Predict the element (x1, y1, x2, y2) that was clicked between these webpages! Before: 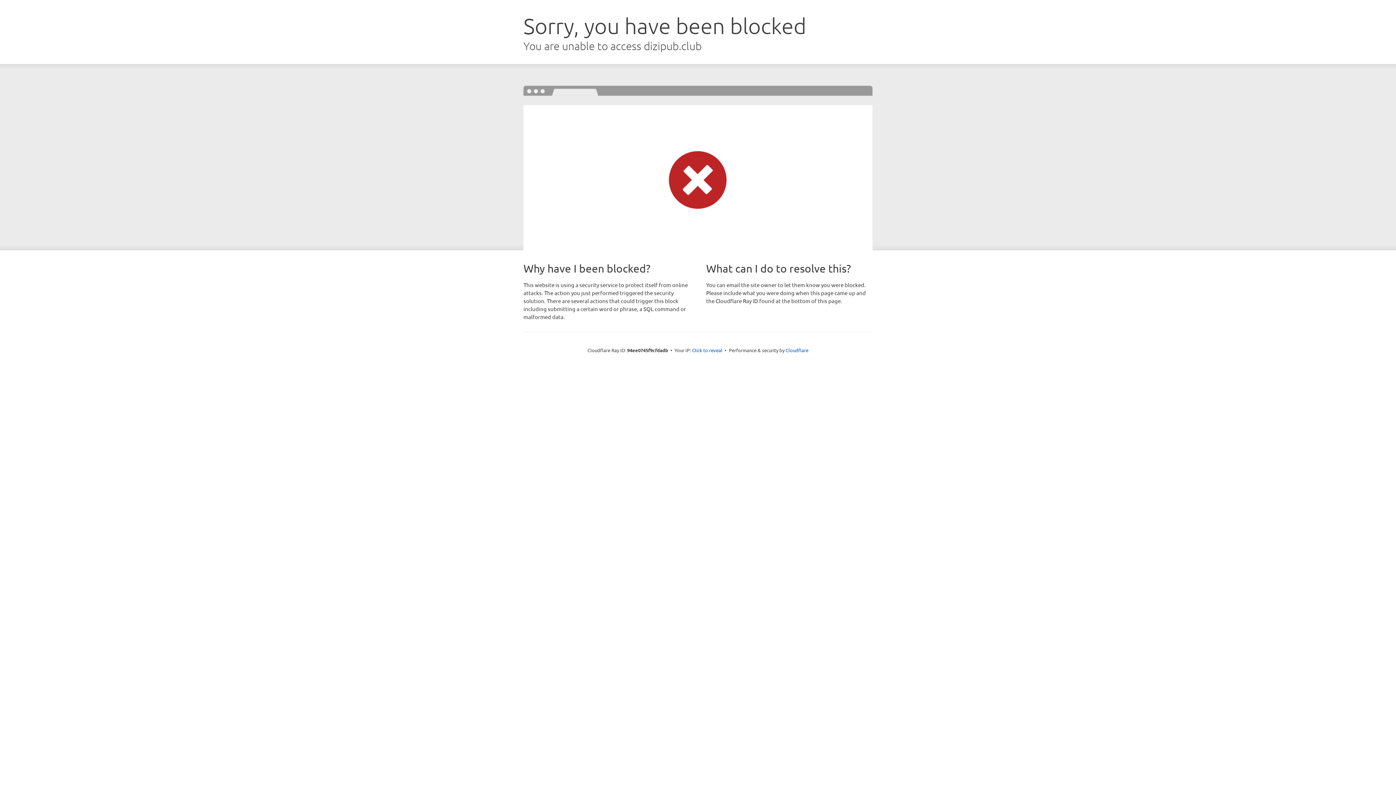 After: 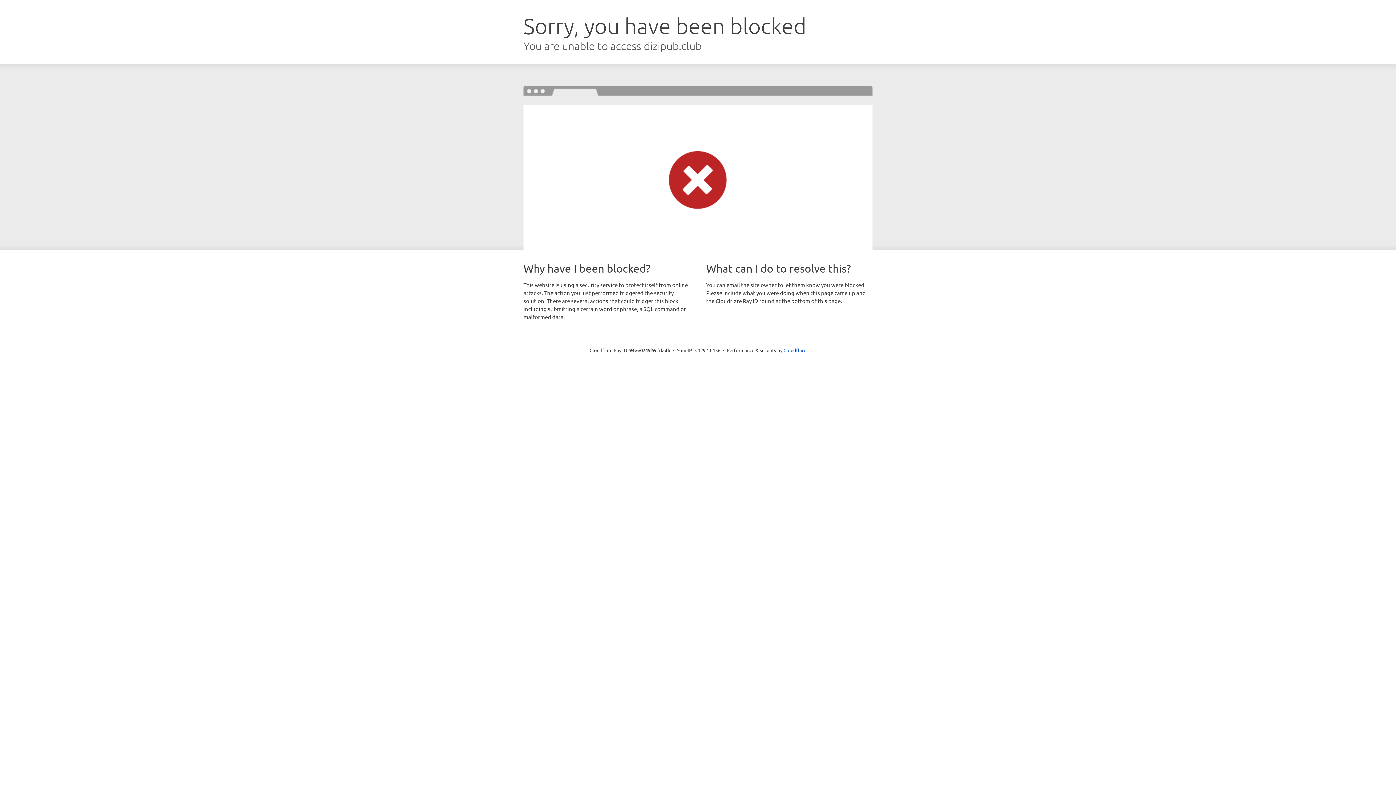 Action: bbox: (692, 346, 722, 353) label: Click to reveal